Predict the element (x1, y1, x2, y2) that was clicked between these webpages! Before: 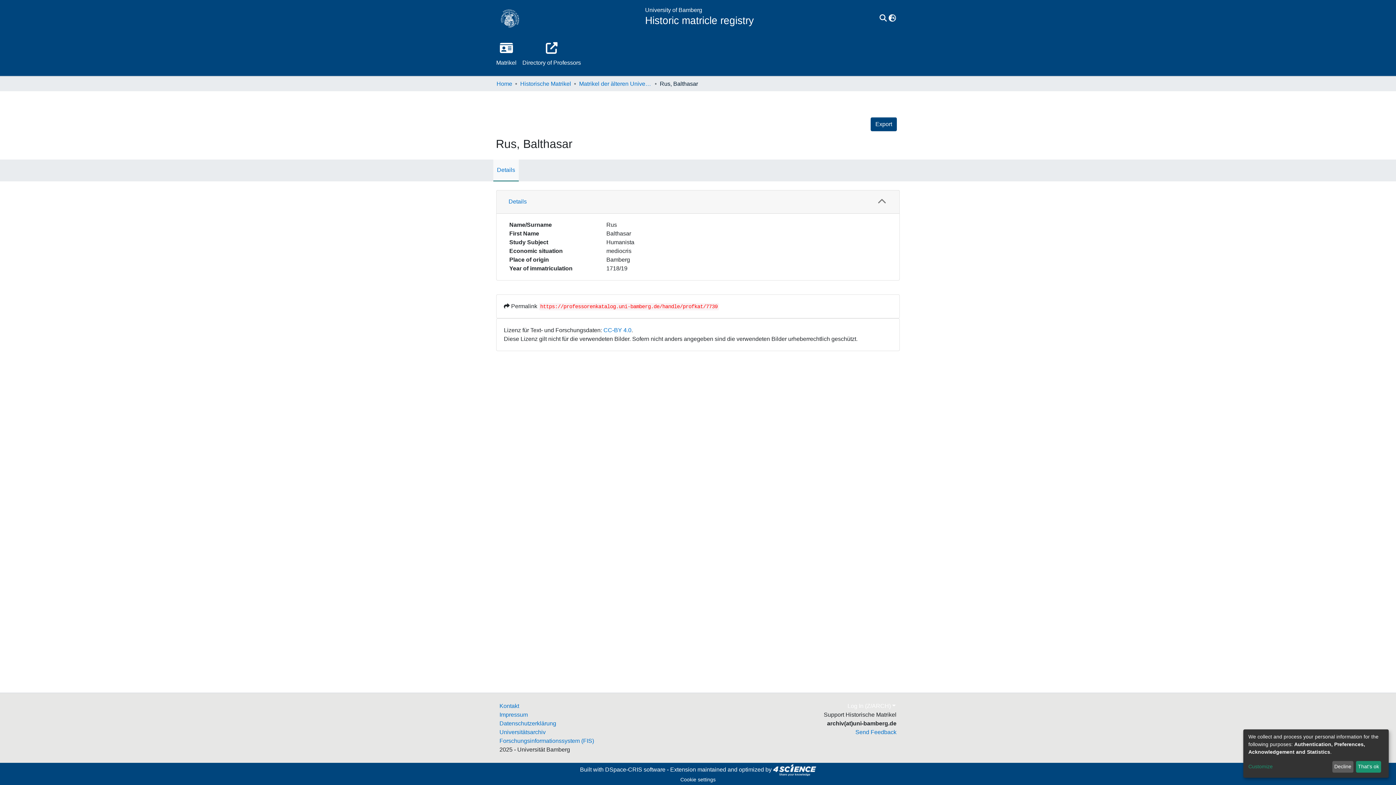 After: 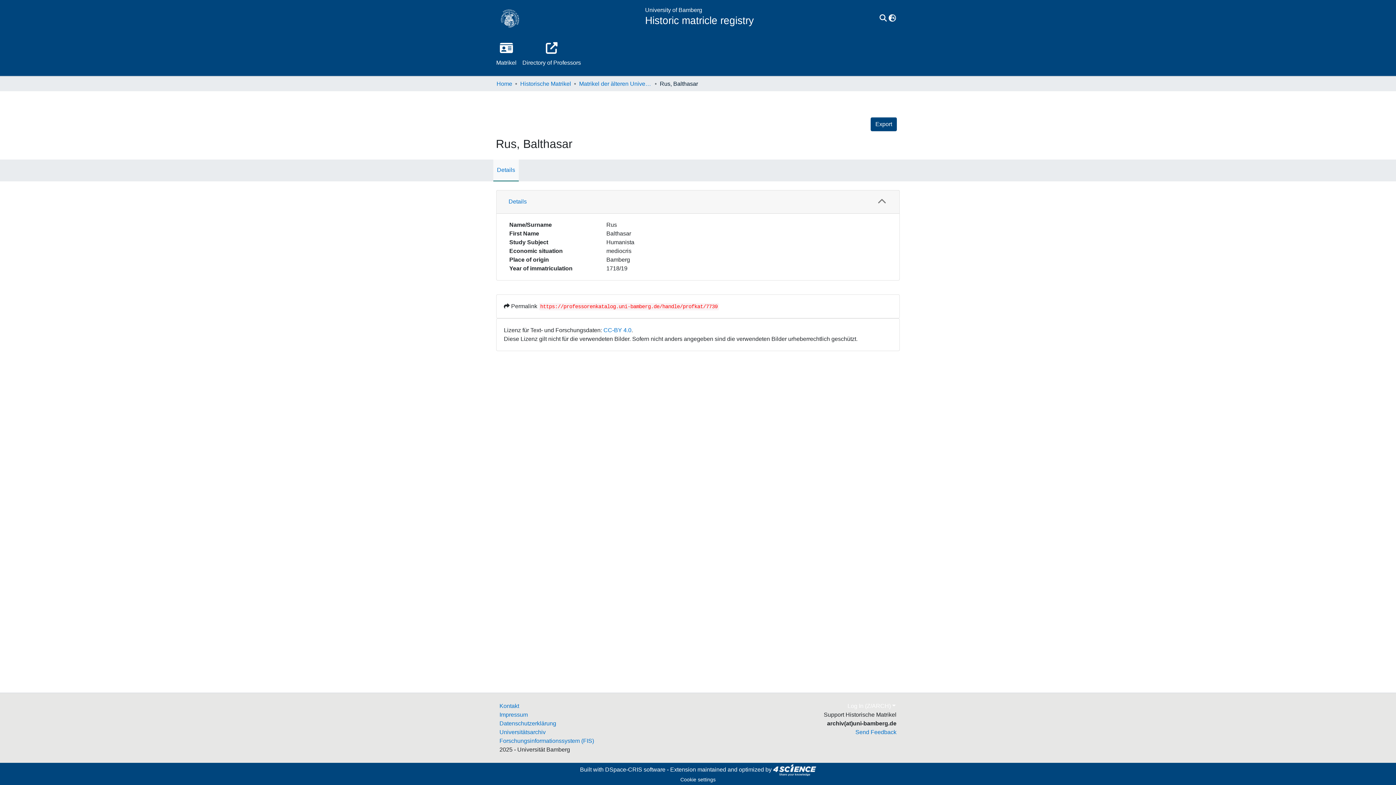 Action: label: Decline bbox: (1332, 761, 1353, 773)